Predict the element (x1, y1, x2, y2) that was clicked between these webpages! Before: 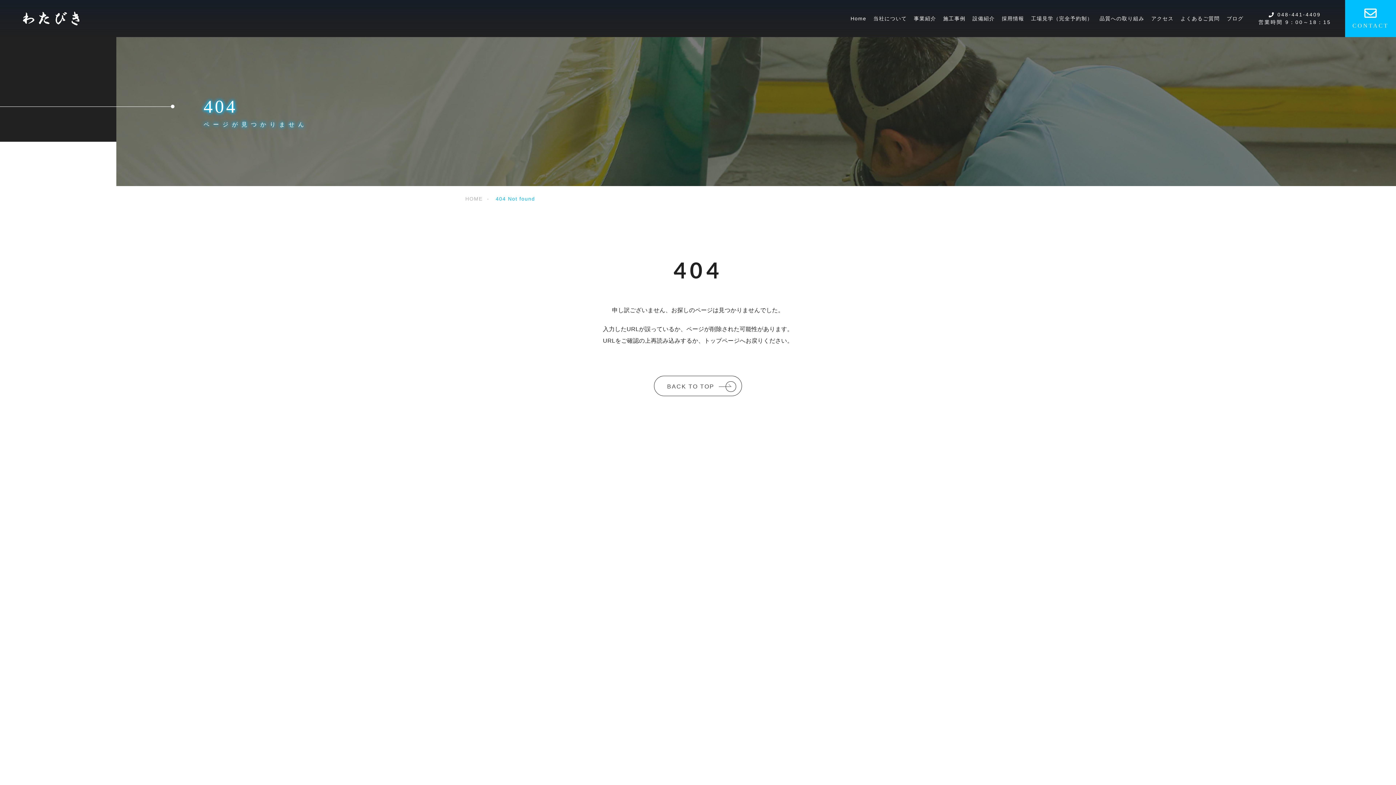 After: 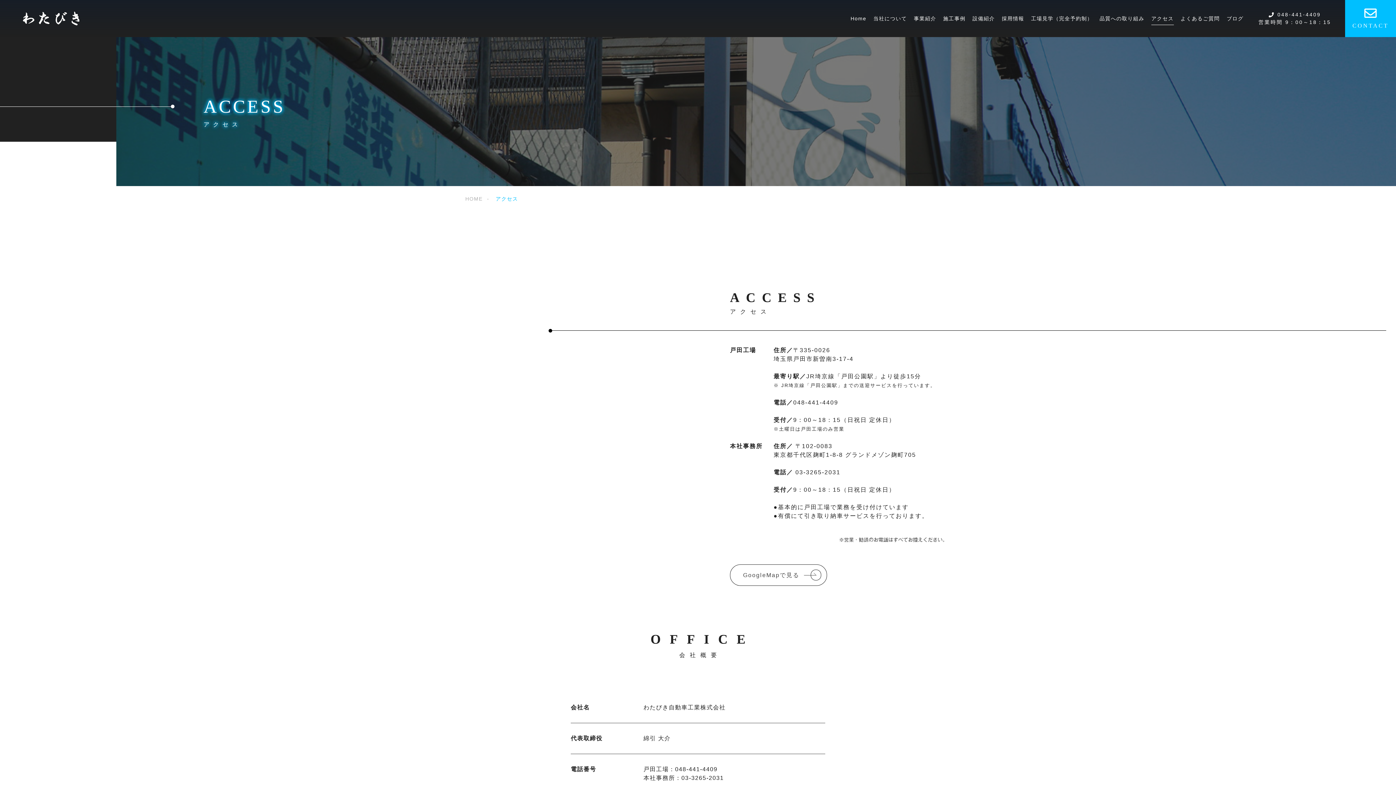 Action: bbox: (1151, 15, 1174, 21) label: アクセス